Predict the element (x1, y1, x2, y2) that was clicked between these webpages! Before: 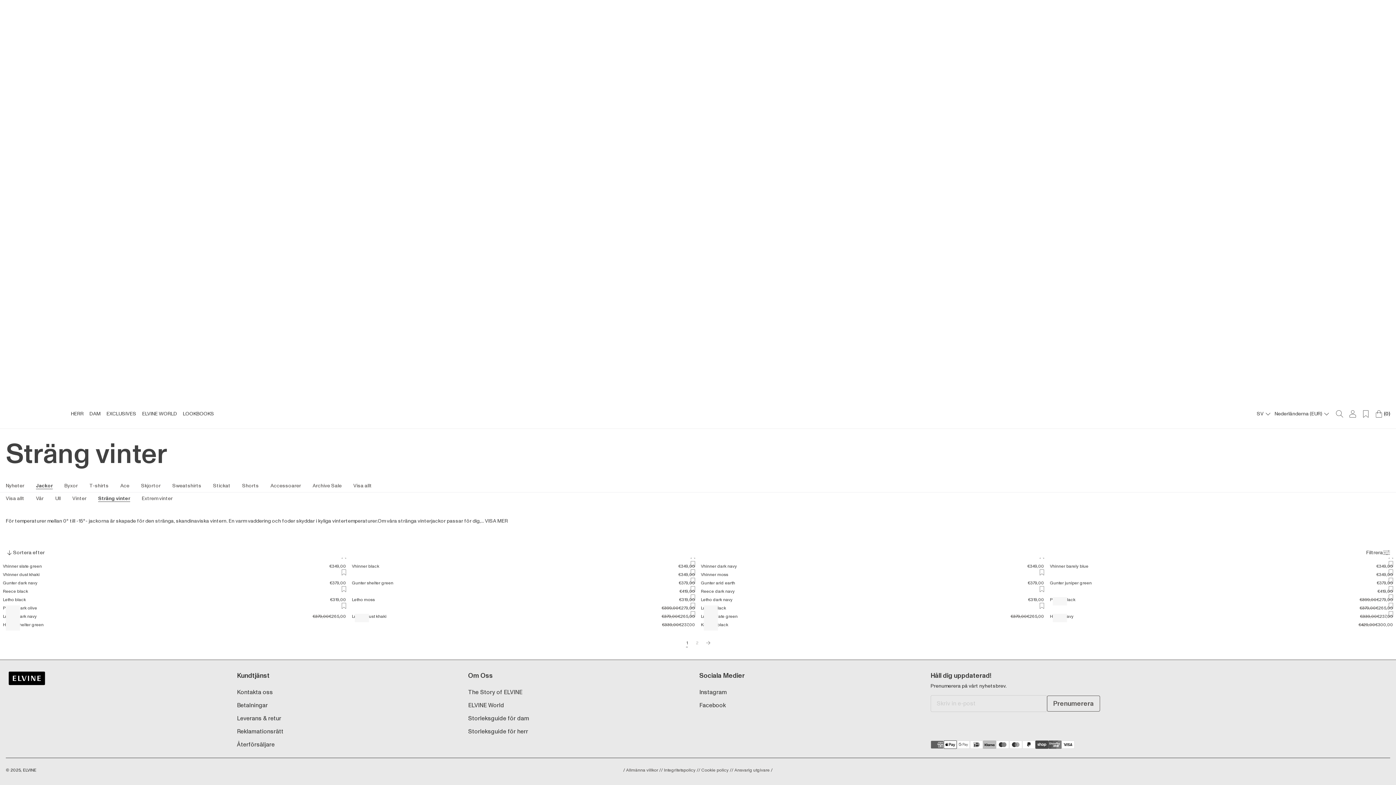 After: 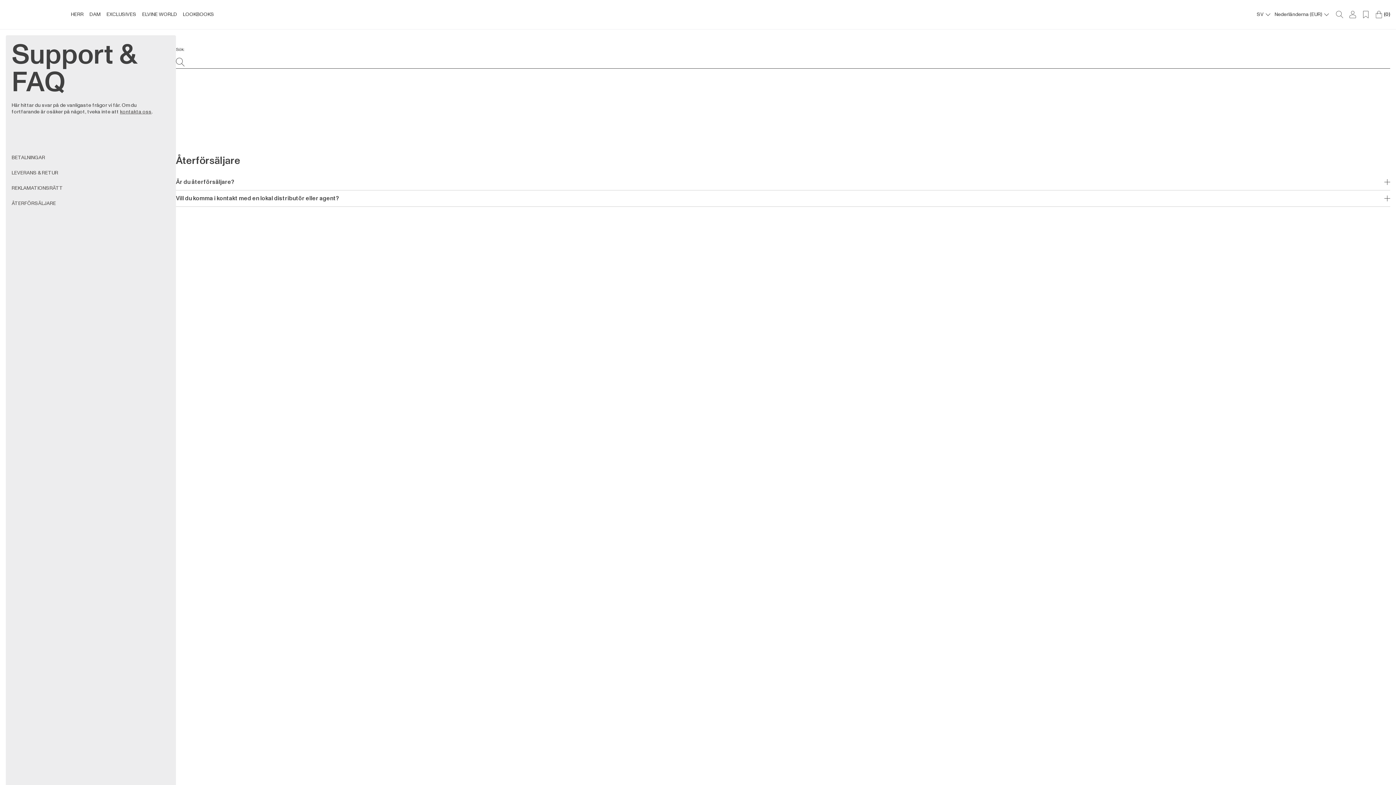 Action: bbox: (237, 741, 274, 748) label: Återförsäljare